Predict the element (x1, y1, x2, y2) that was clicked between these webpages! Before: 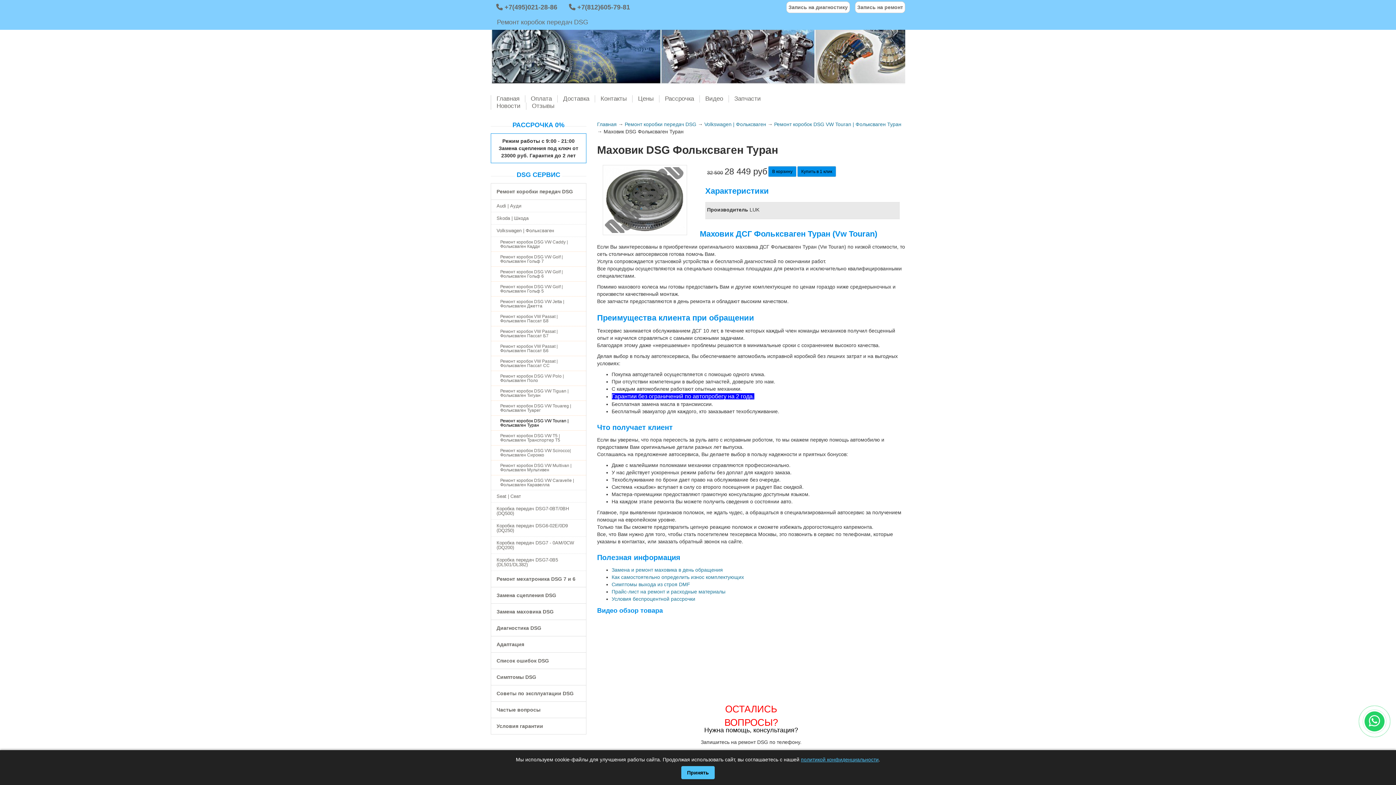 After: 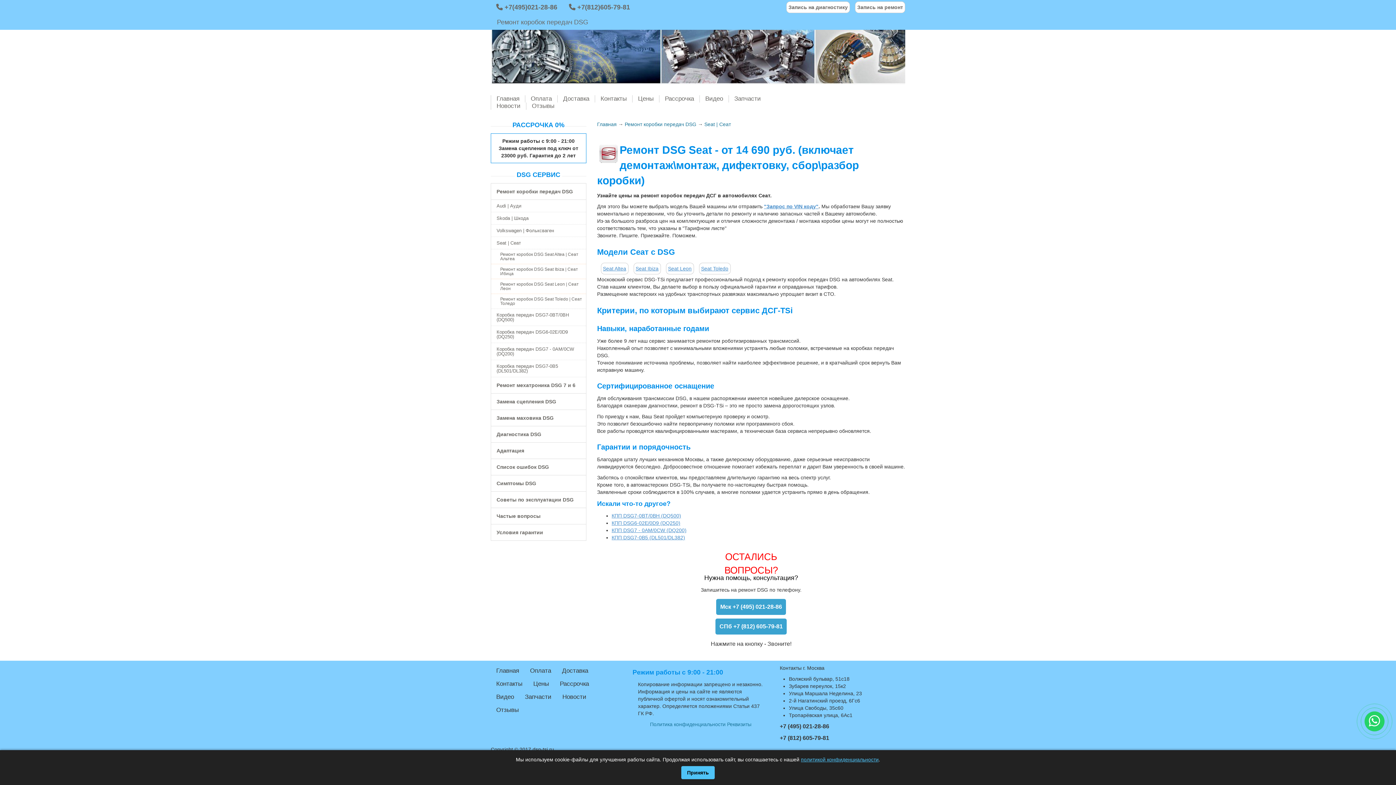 Action: label: Seat | Сеат bbox: (491, 490, 586, 502)